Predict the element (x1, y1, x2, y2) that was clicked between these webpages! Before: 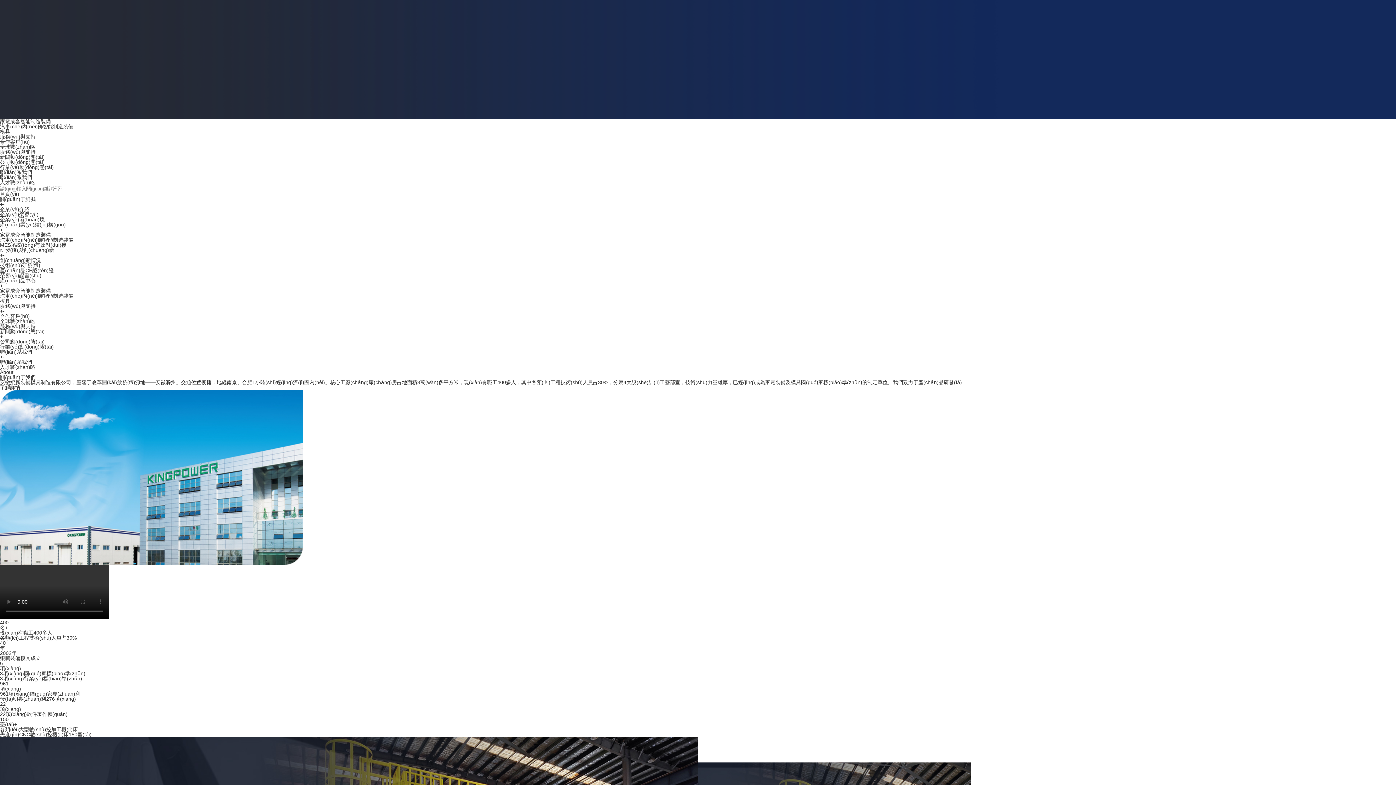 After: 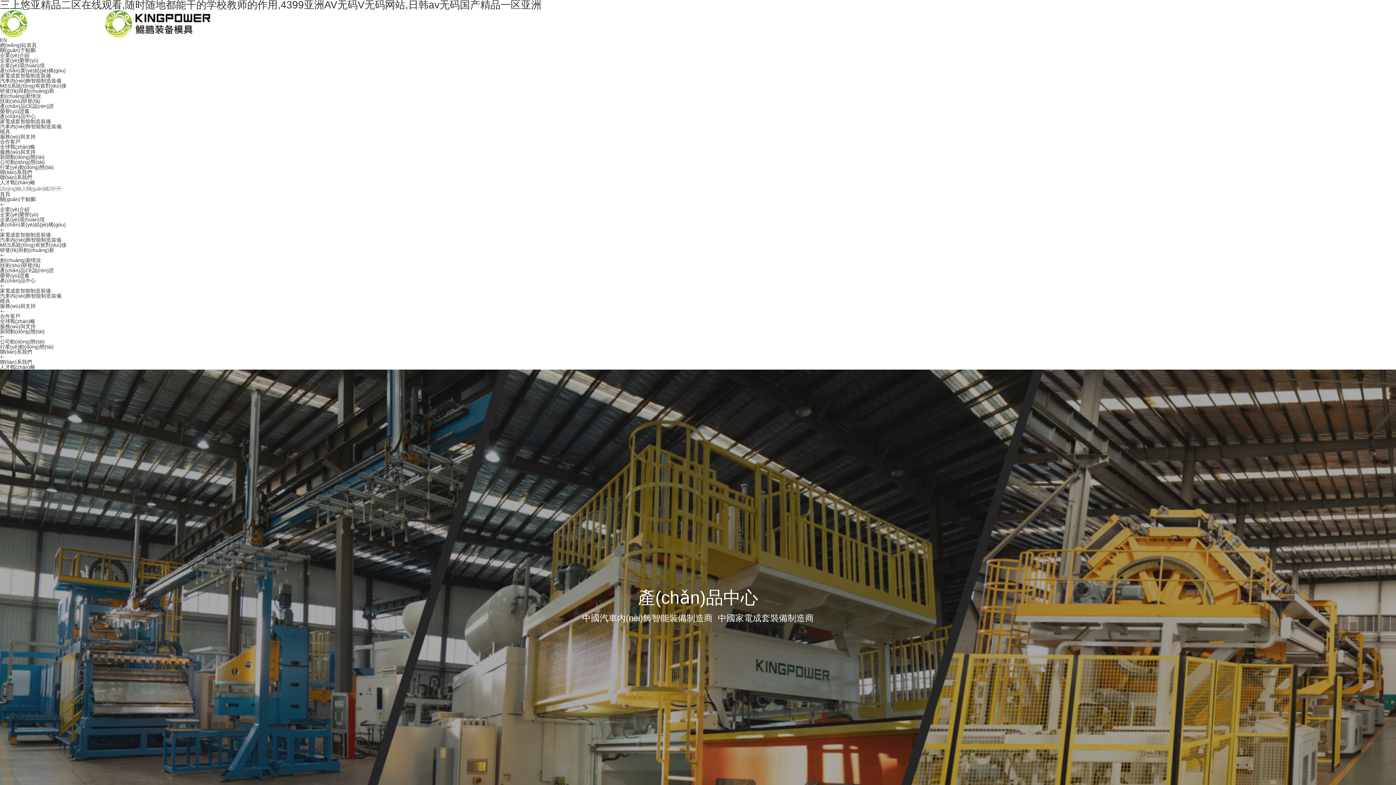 Action: label: 模具 bbox: (0, 129, 1396, 134)